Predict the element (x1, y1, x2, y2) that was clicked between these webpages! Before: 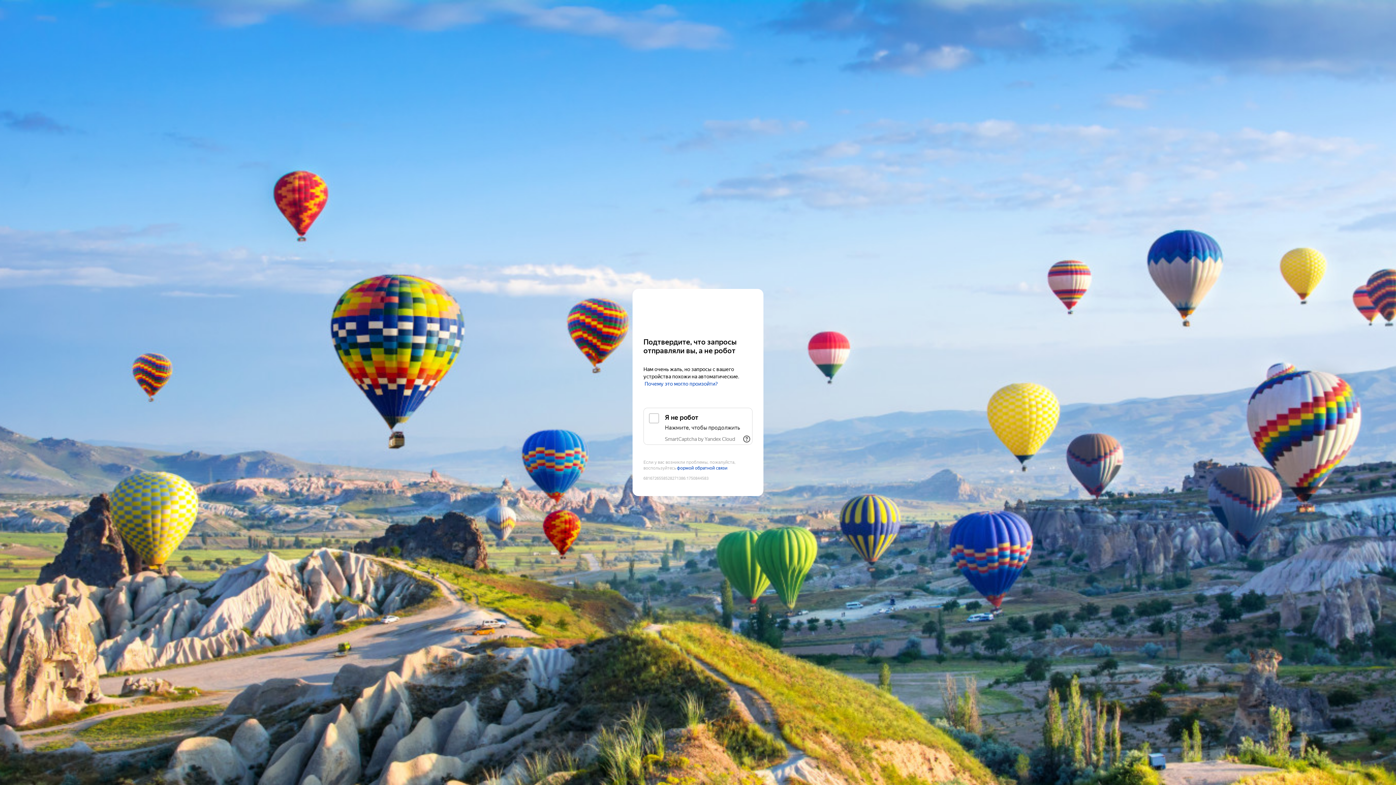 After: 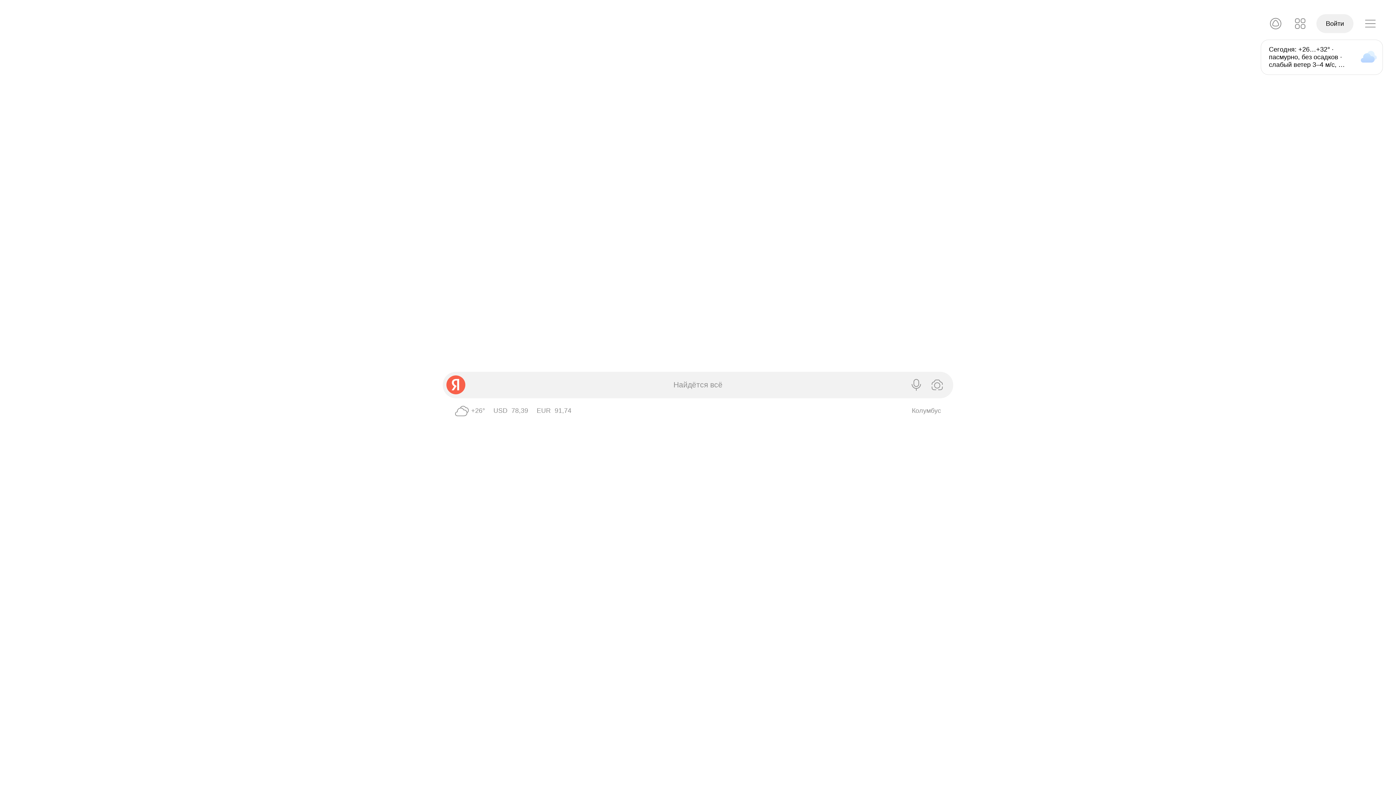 Action: bbox: (643, 303, 752, 316) label: Yandex